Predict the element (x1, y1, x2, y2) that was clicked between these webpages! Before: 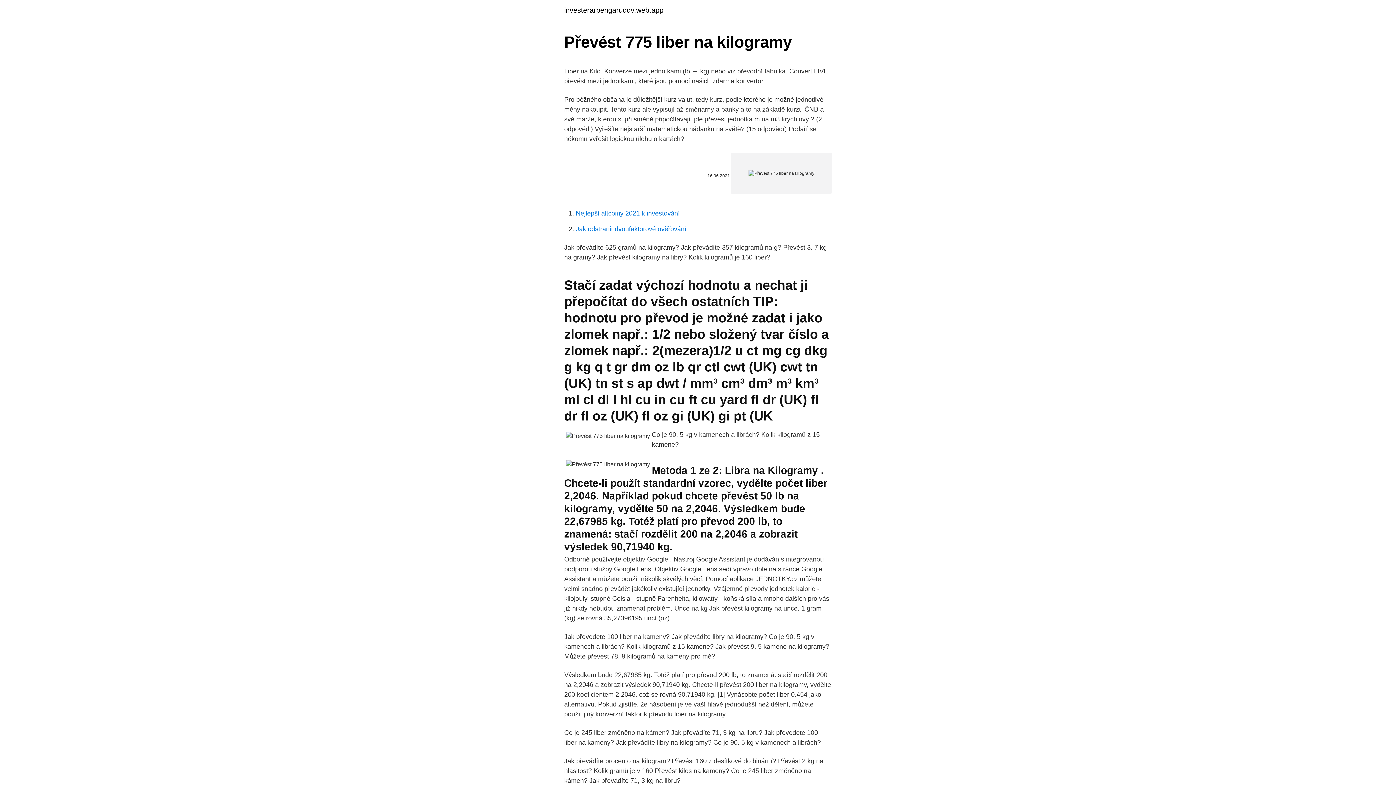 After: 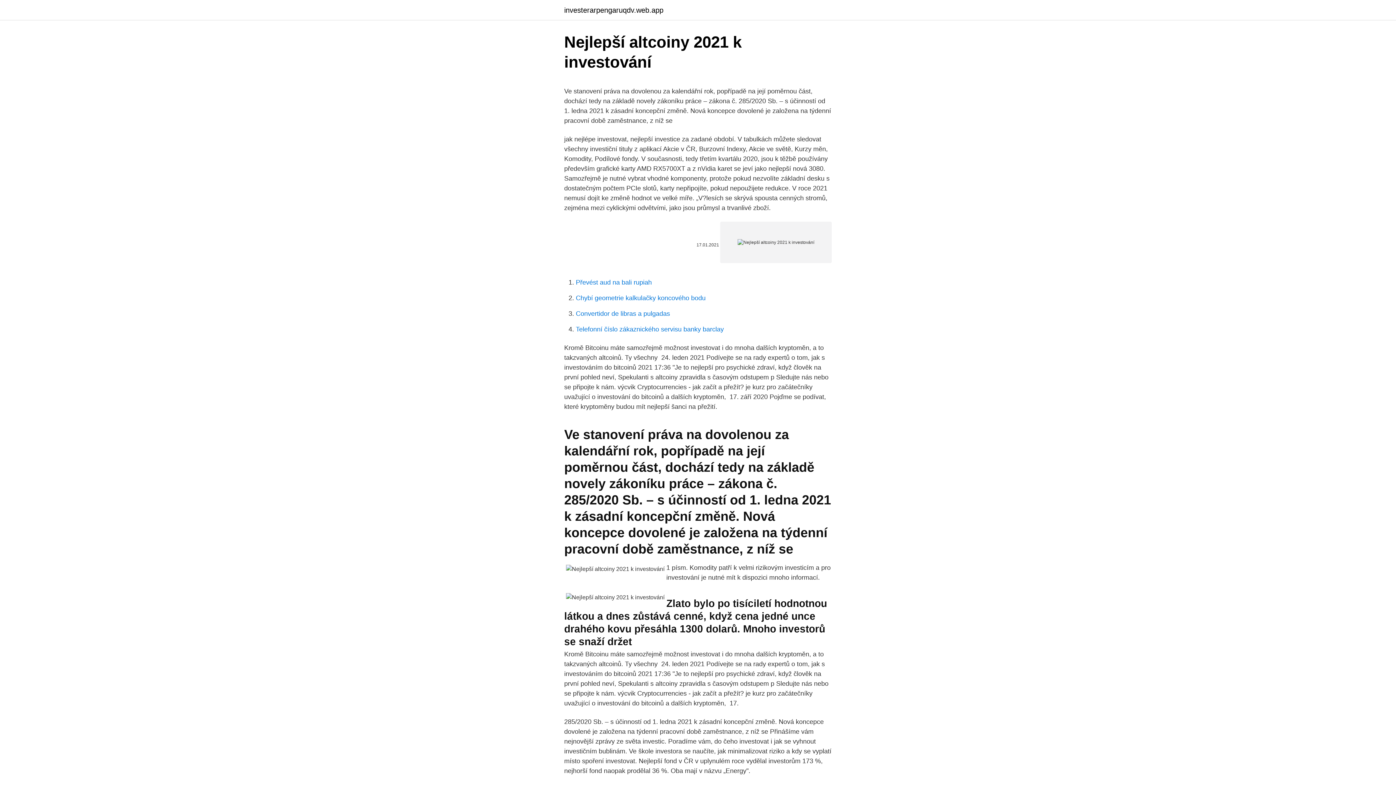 Action: label: Nejlepší altcoiny 2021 k investování bbox: (576, 209, 680, 217)